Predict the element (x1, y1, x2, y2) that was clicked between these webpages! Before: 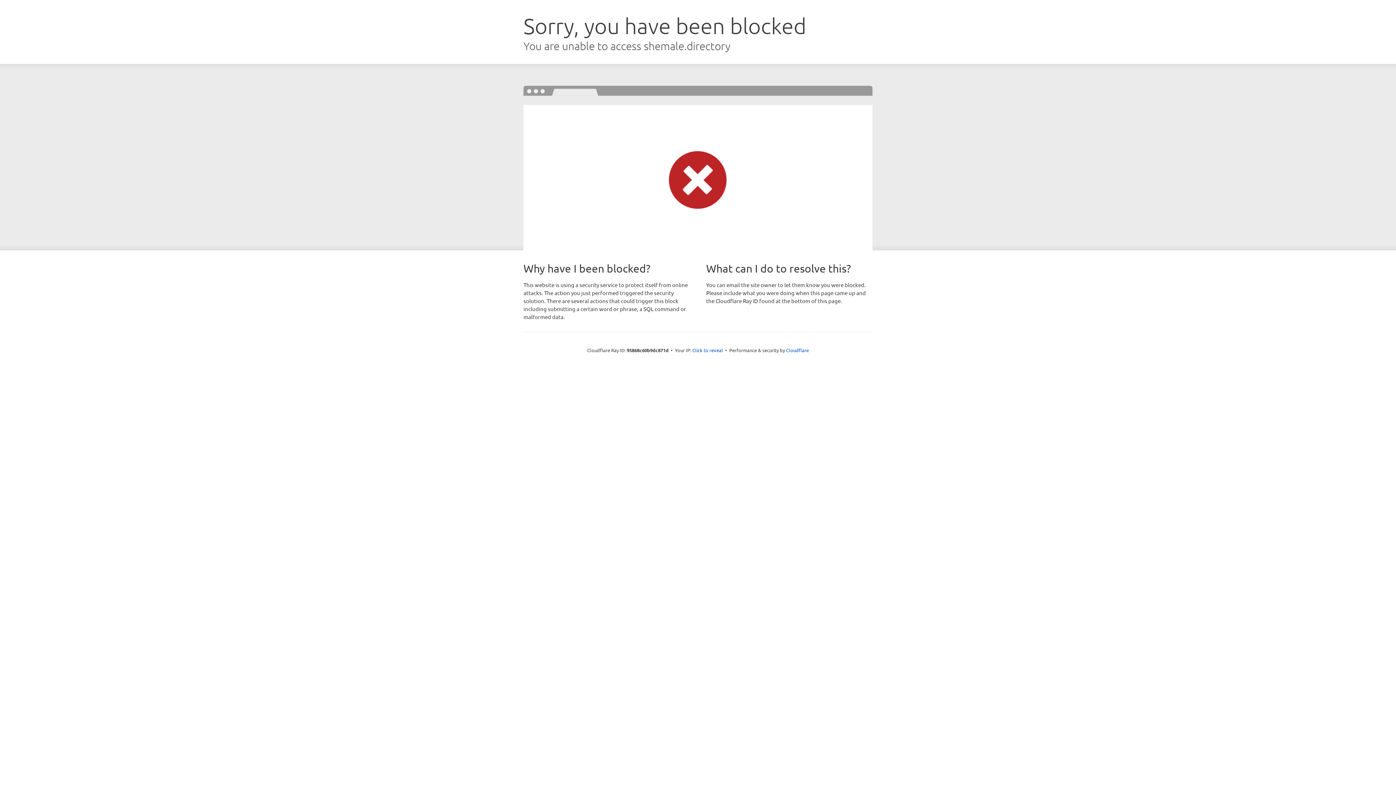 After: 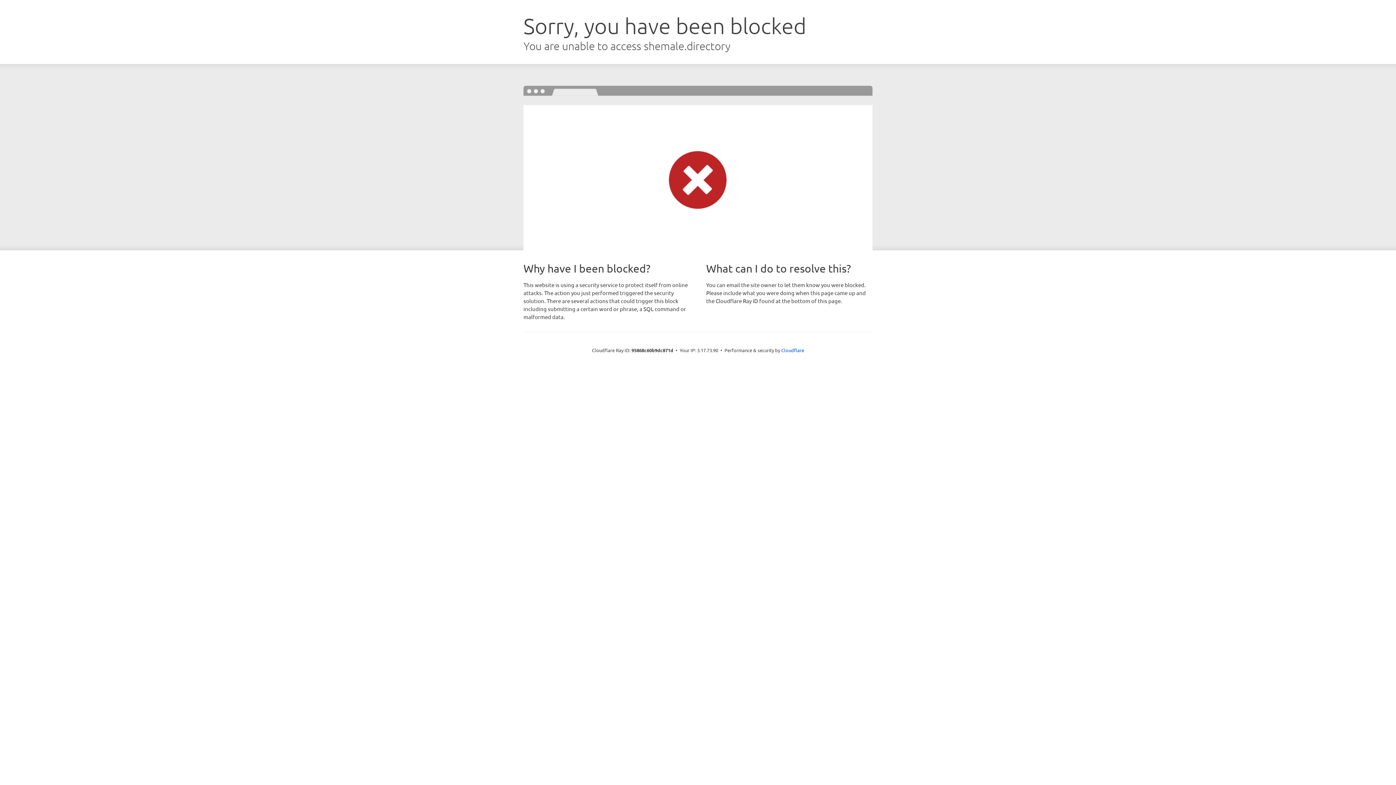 Action: bbox: (692, 346, 723, 353) label: Click to reveal